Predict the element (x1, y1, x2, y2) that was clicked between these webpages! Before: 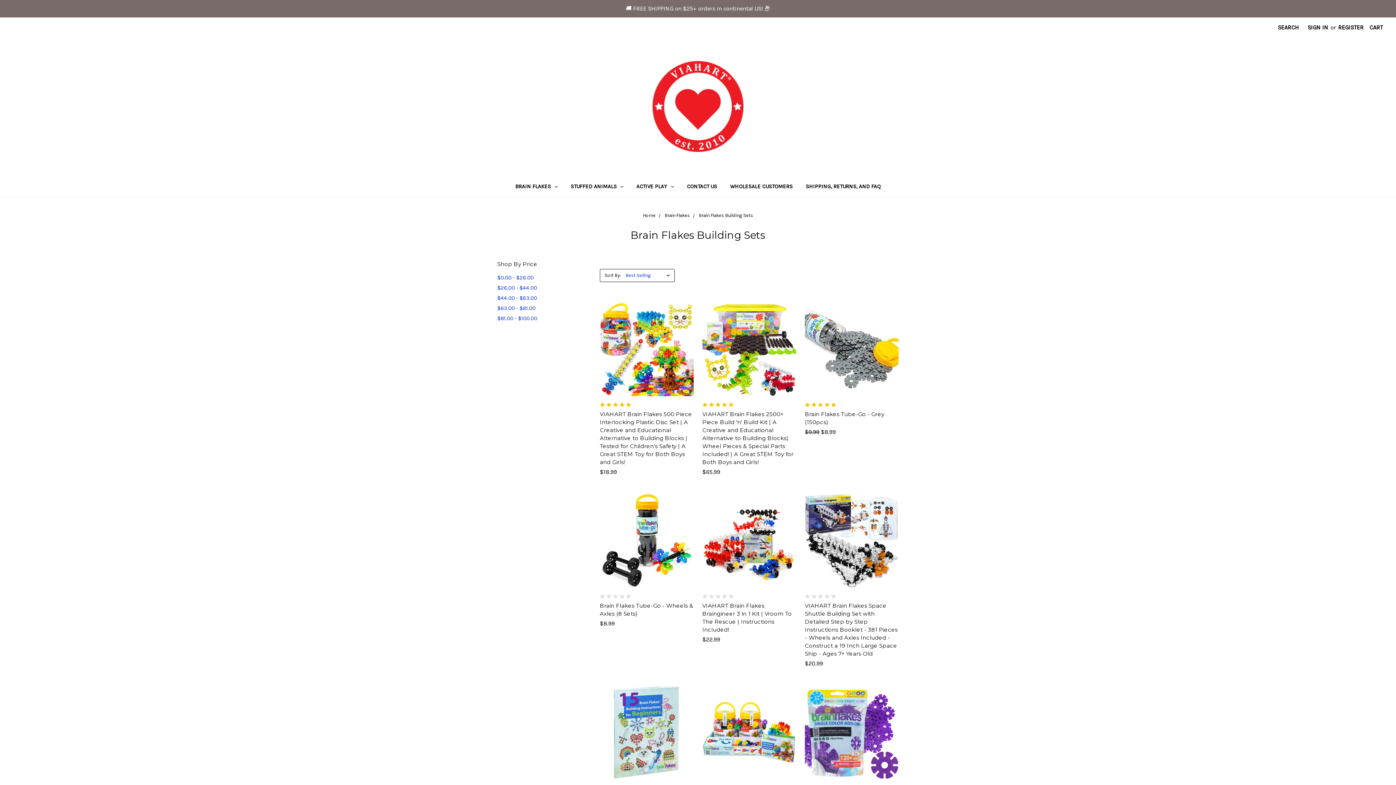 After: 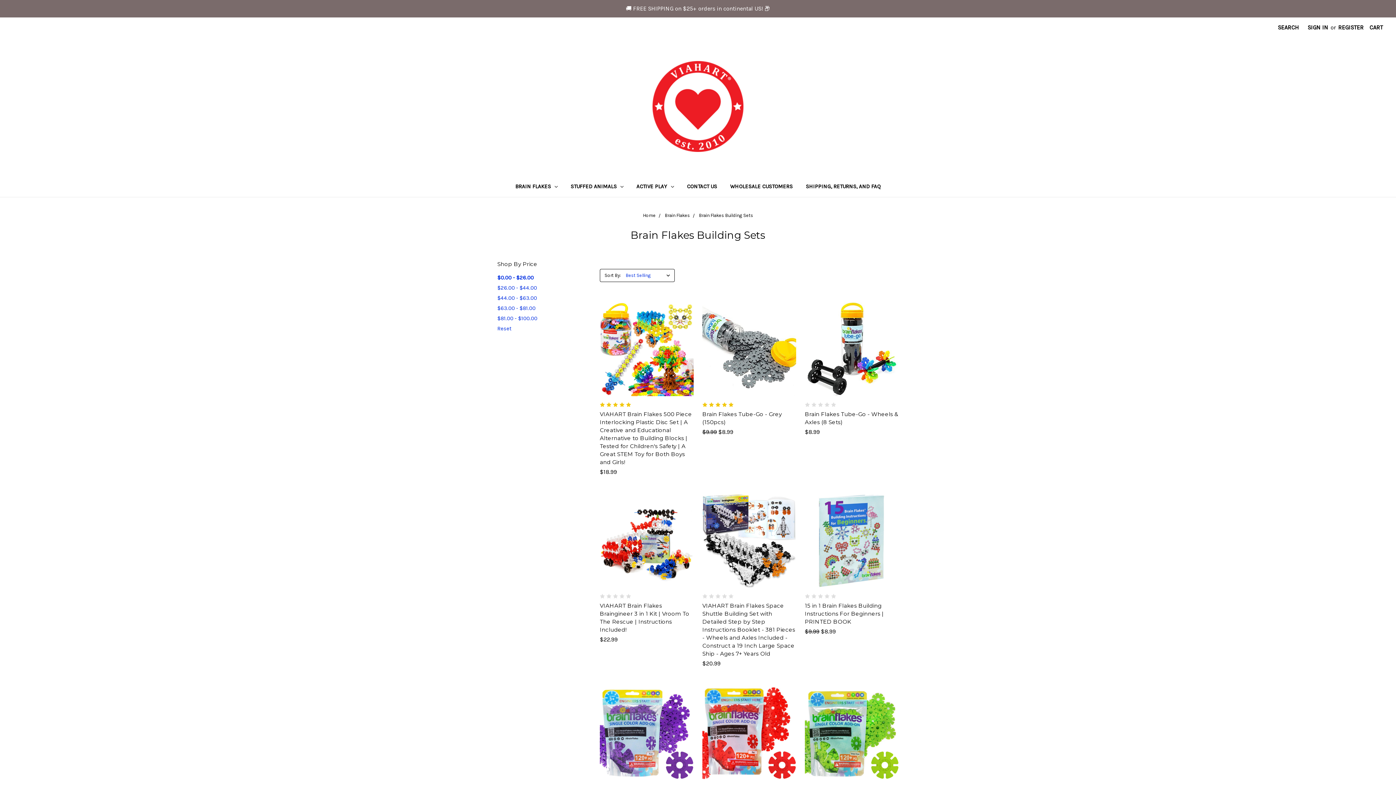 Action: bbox: (497, 272, 591, 282) label: $0.00 - $26.00